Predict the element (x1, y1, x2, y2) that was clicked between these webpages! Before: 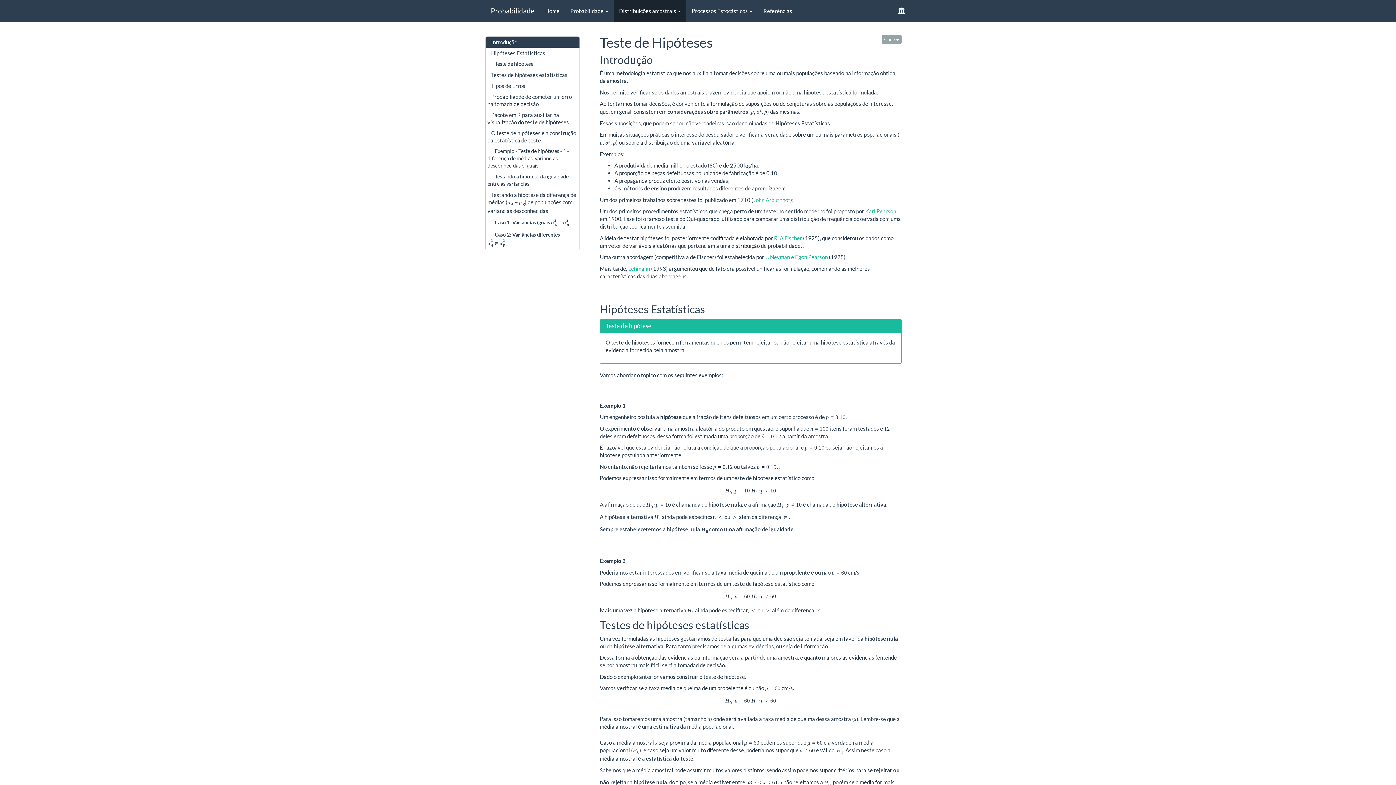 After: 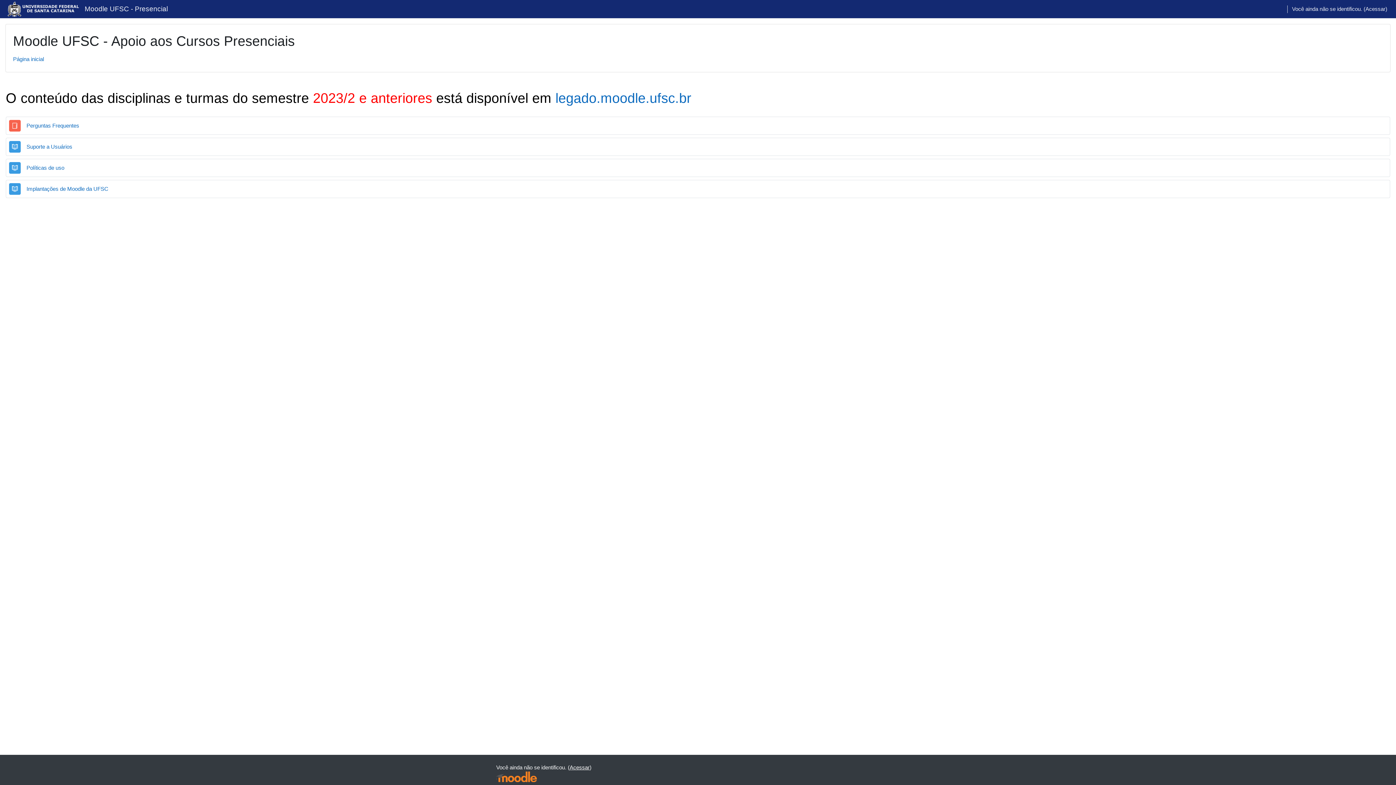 Action: bbox: (892, 0, 910, 21)